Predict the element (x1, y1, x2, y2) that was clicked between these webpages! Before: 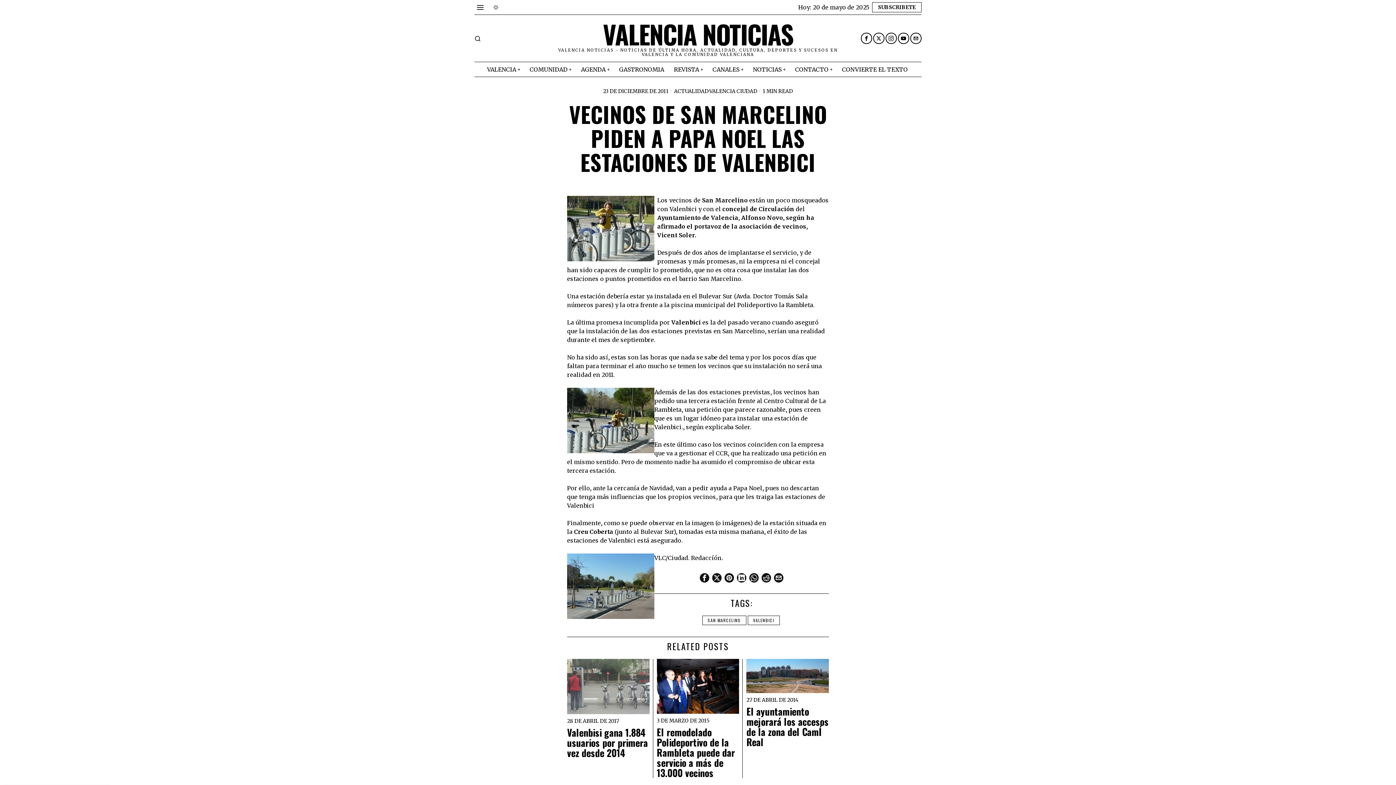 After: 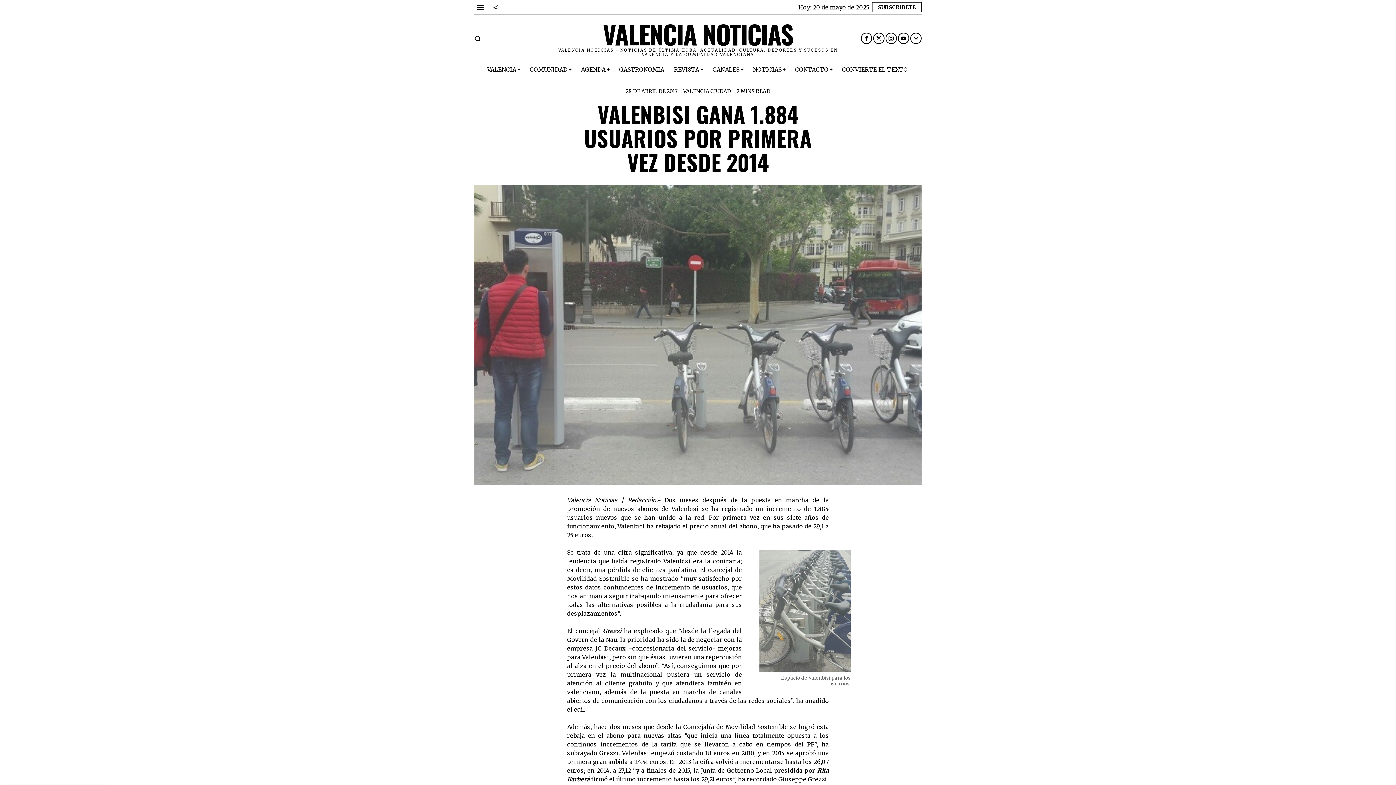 Action: label: Valenbisi gana 1.884 usuarios por primera vez desde 2014 bbox: (567, 727, 649, 758)